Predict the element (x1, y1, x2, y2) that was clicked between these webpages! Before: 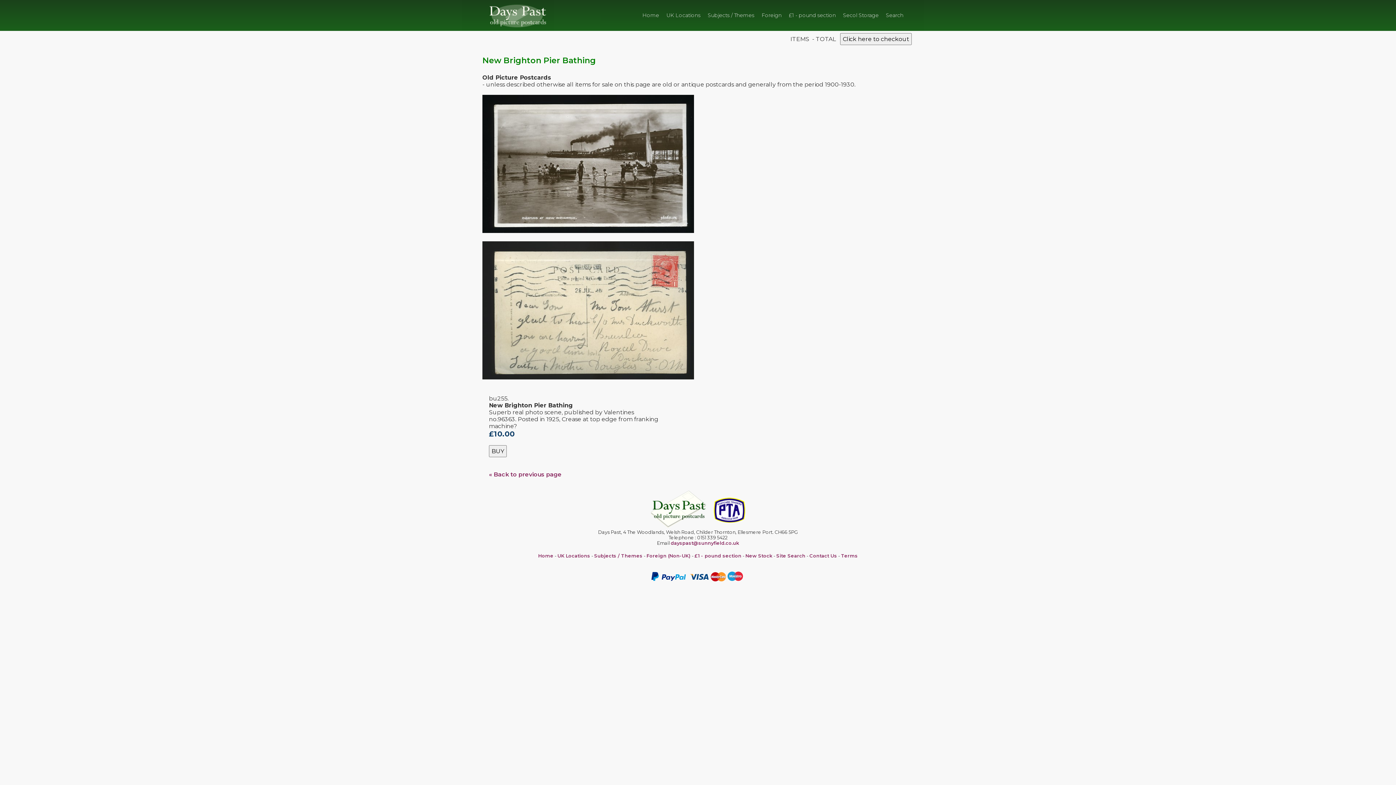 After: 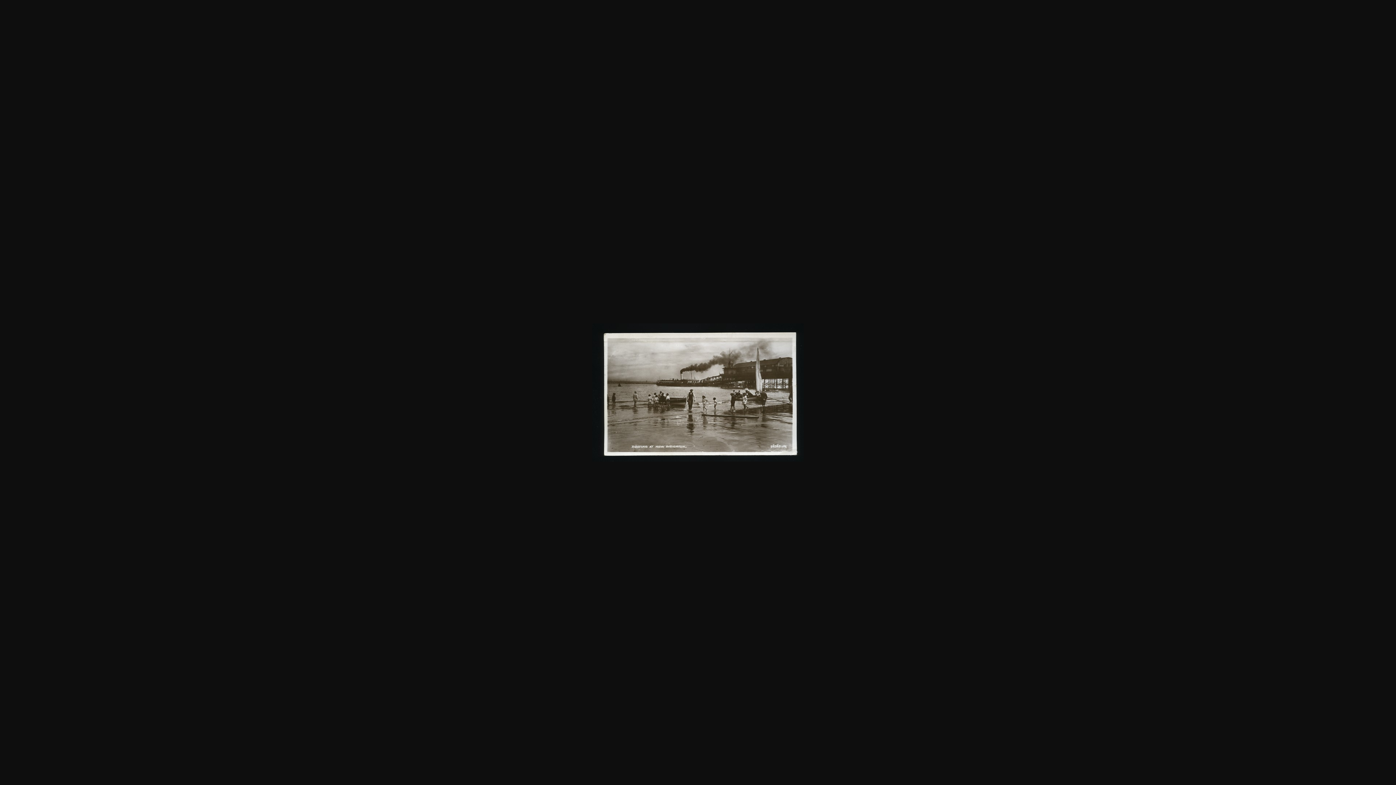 Action: bbox: (482, 227, 694, 234)